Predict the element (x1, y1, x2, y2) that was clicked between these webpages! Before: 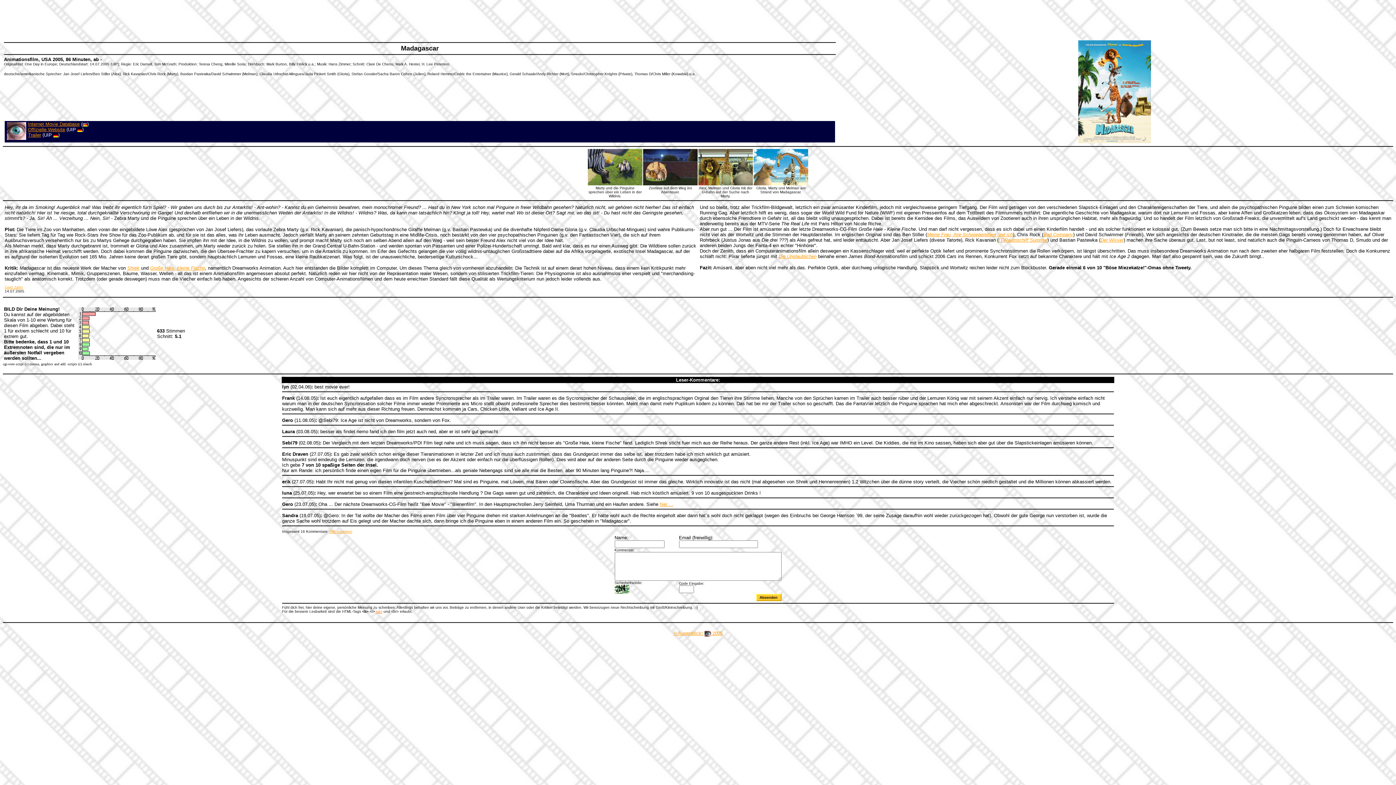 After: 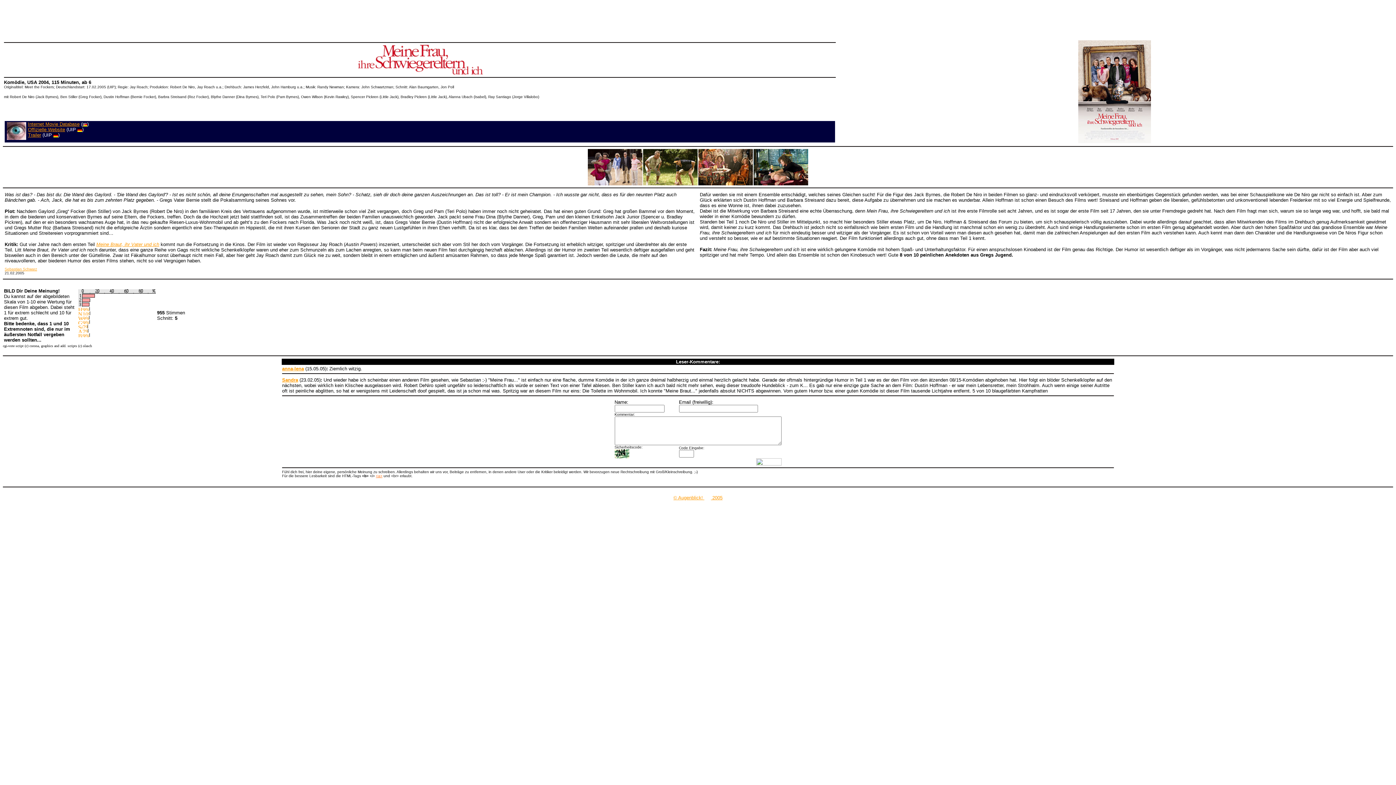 Action: bbox: (927, 232, 1013, 237) label: Meine Frau, ihre Schwiegereltern und ich